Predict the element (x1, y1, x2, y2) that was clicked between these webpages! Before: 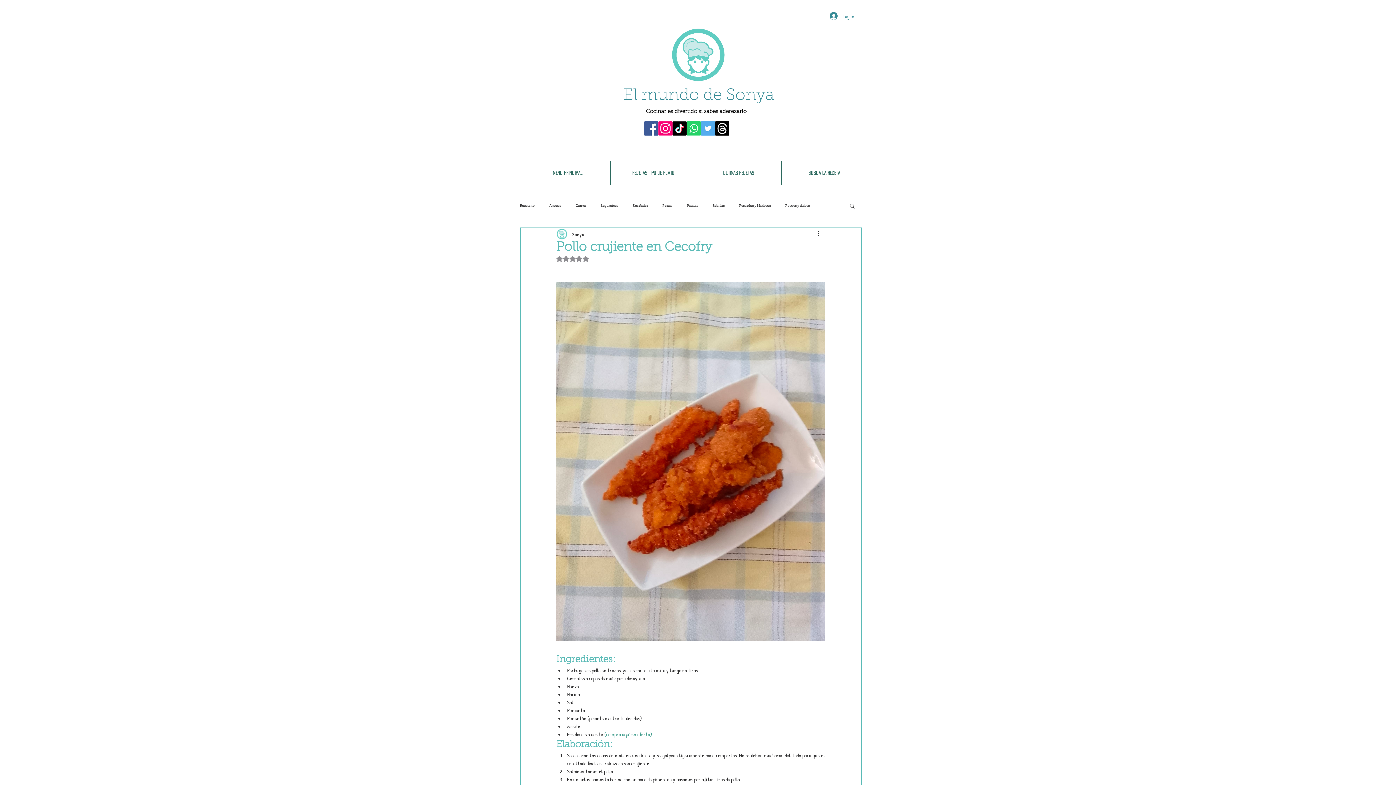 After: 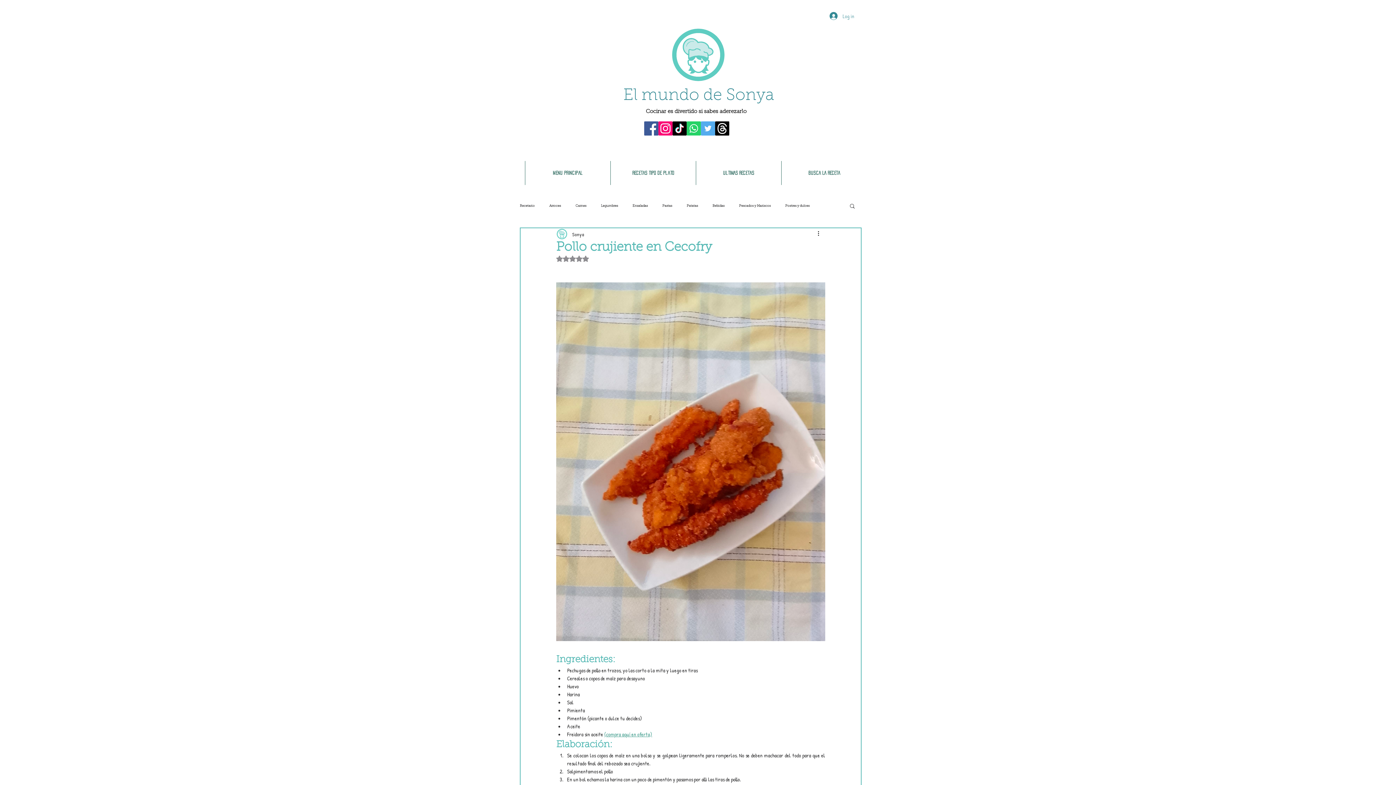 Action: bbox: (824, 9, 859, 22) label: Log in